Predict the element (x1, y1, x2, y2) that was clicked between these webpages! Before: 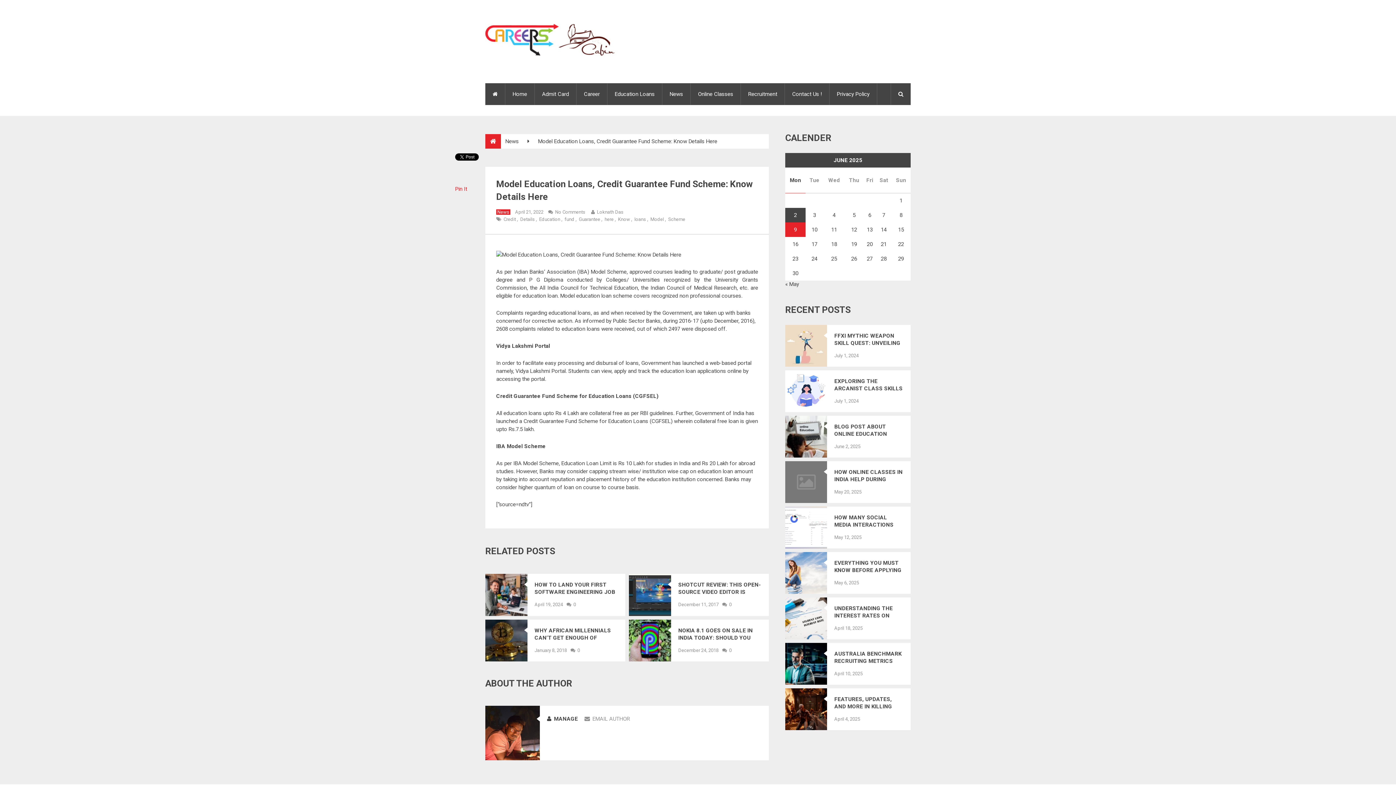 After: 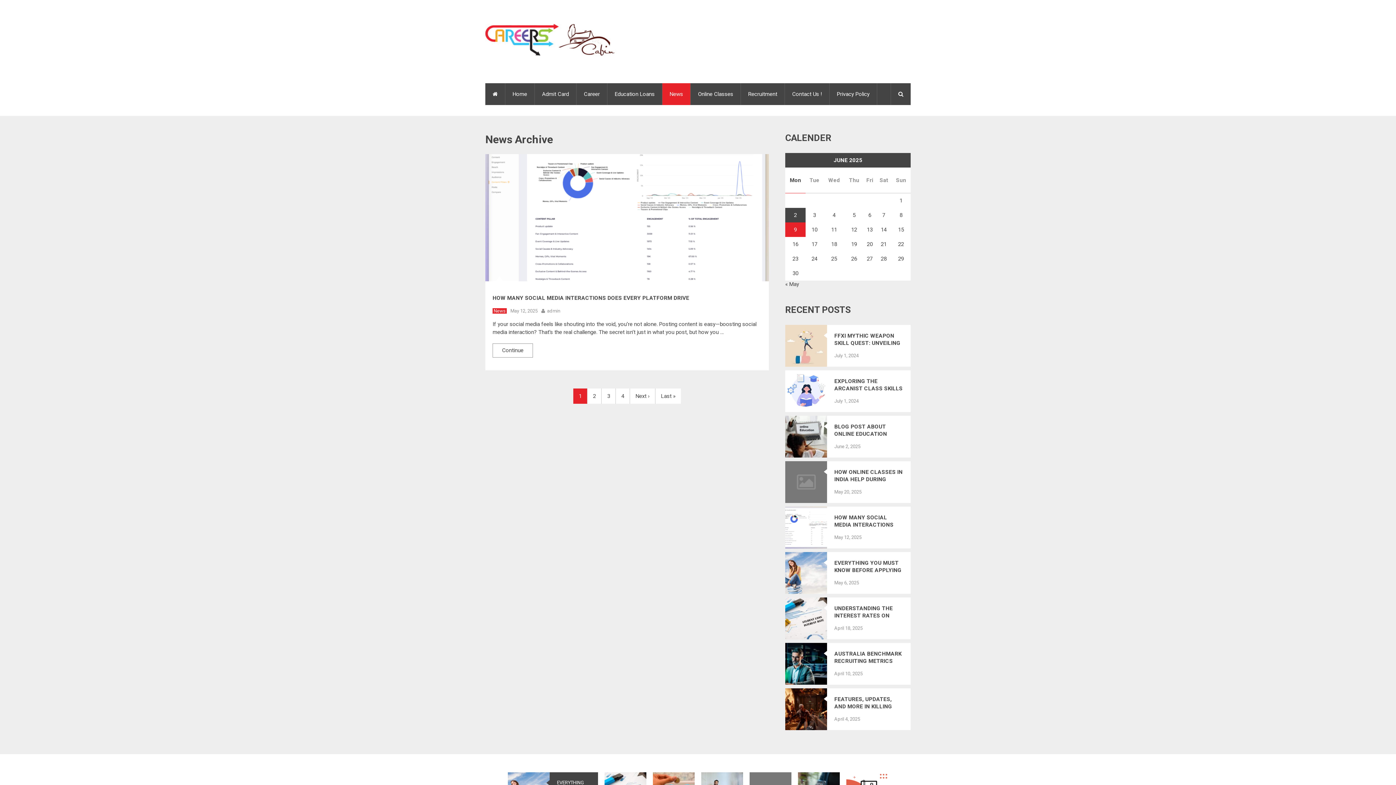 Action: bbox: (662, 83, 690, 105) label: News